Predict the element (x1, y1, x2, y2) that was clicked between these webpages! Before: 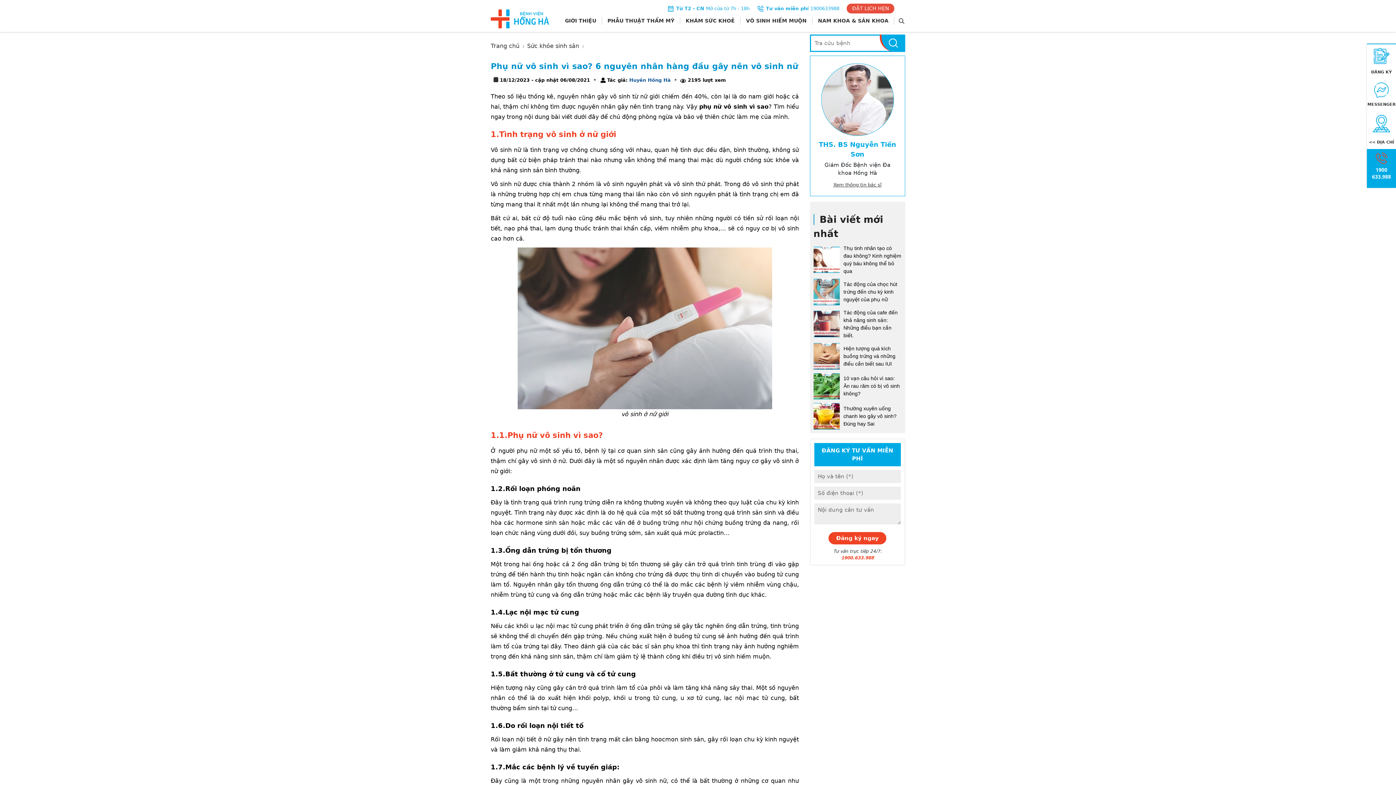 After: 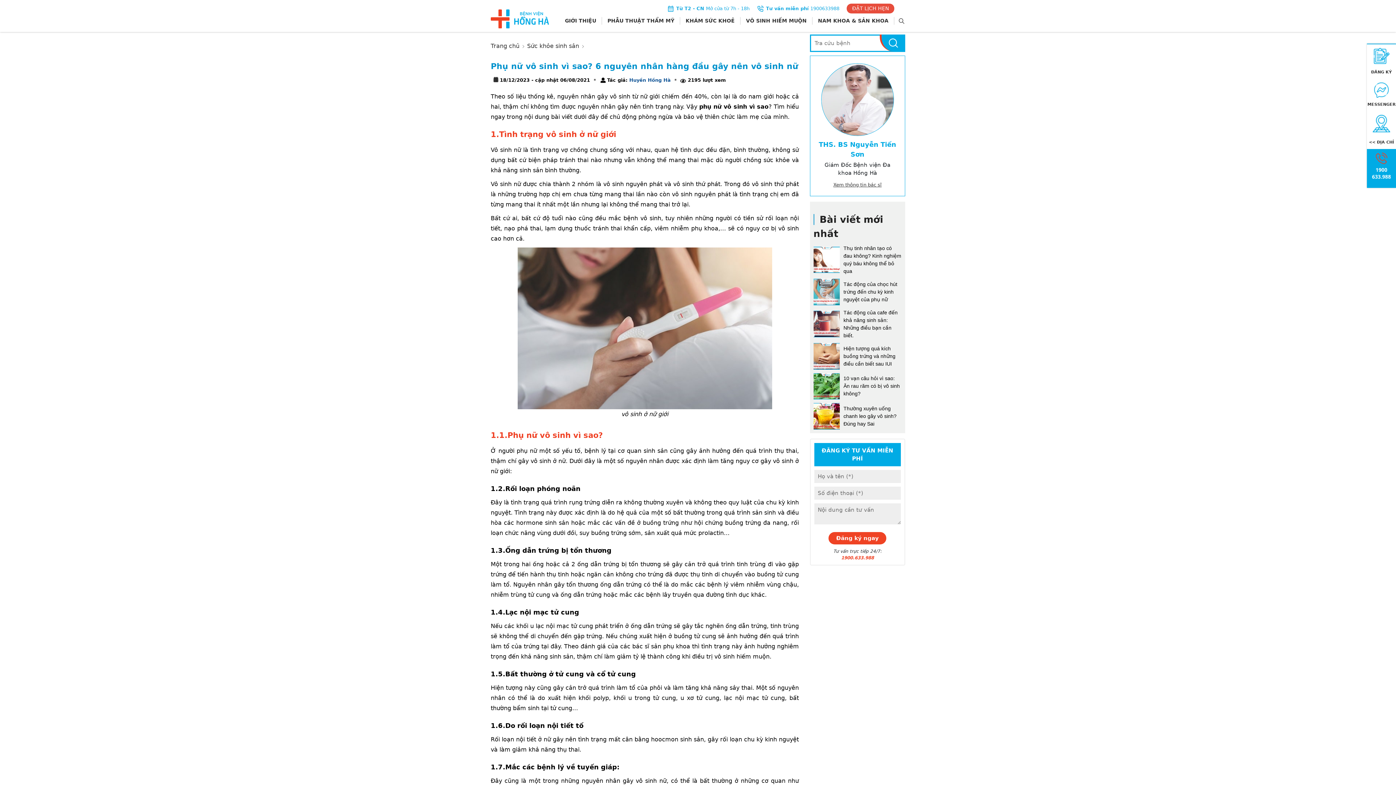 Action: bbox: (898, 17, 905, 24)